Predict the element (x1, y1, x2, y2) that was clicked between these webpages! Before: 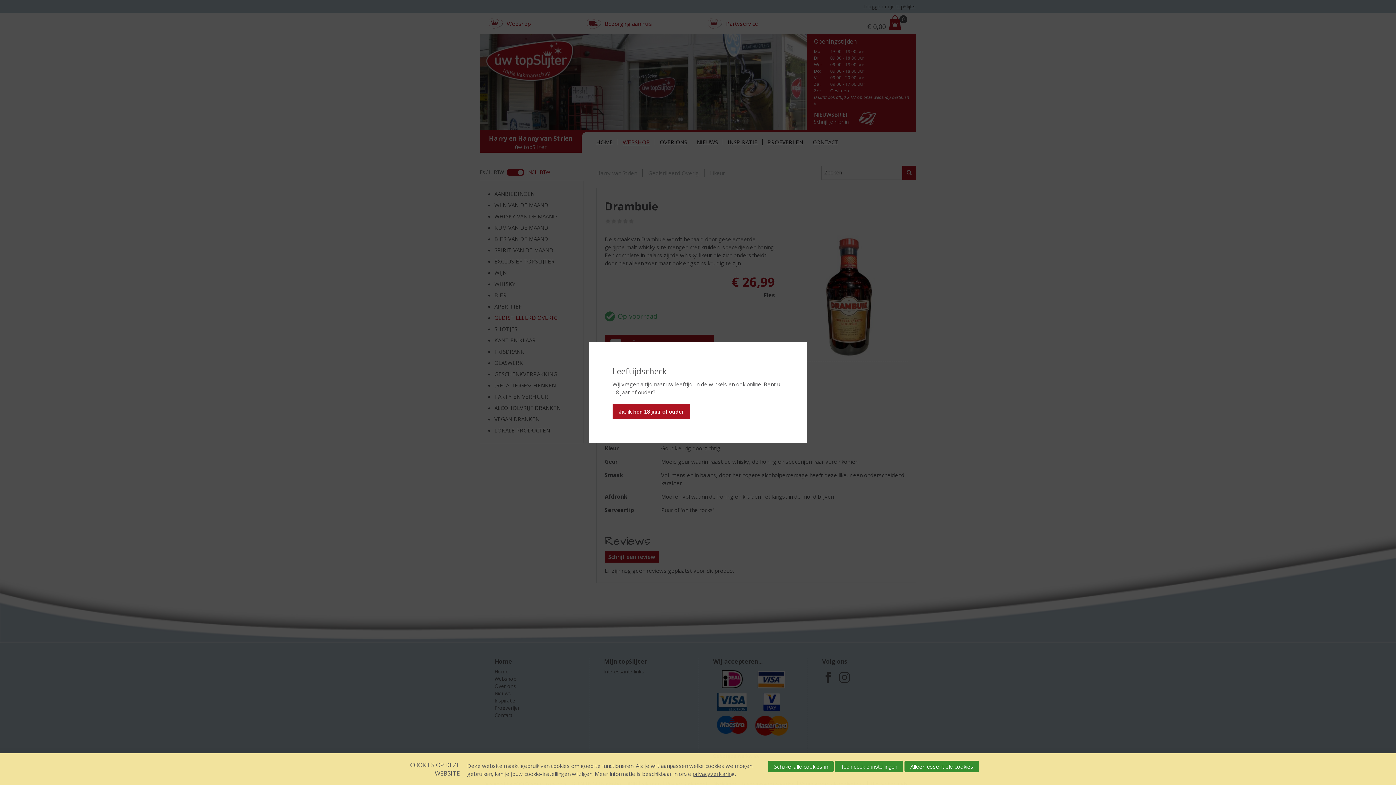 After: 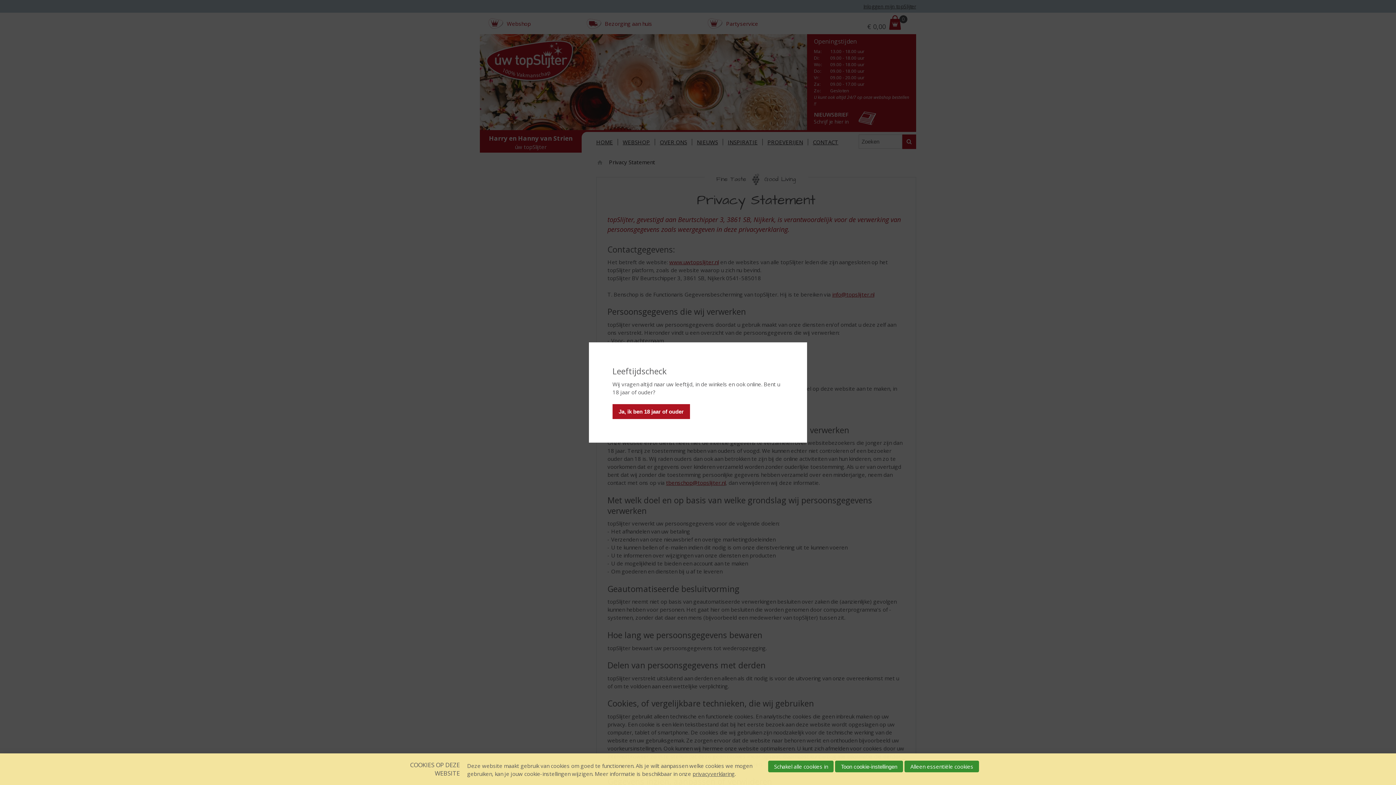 Action: label: privacyverklaring bbox: (692, 770, 734, 777)